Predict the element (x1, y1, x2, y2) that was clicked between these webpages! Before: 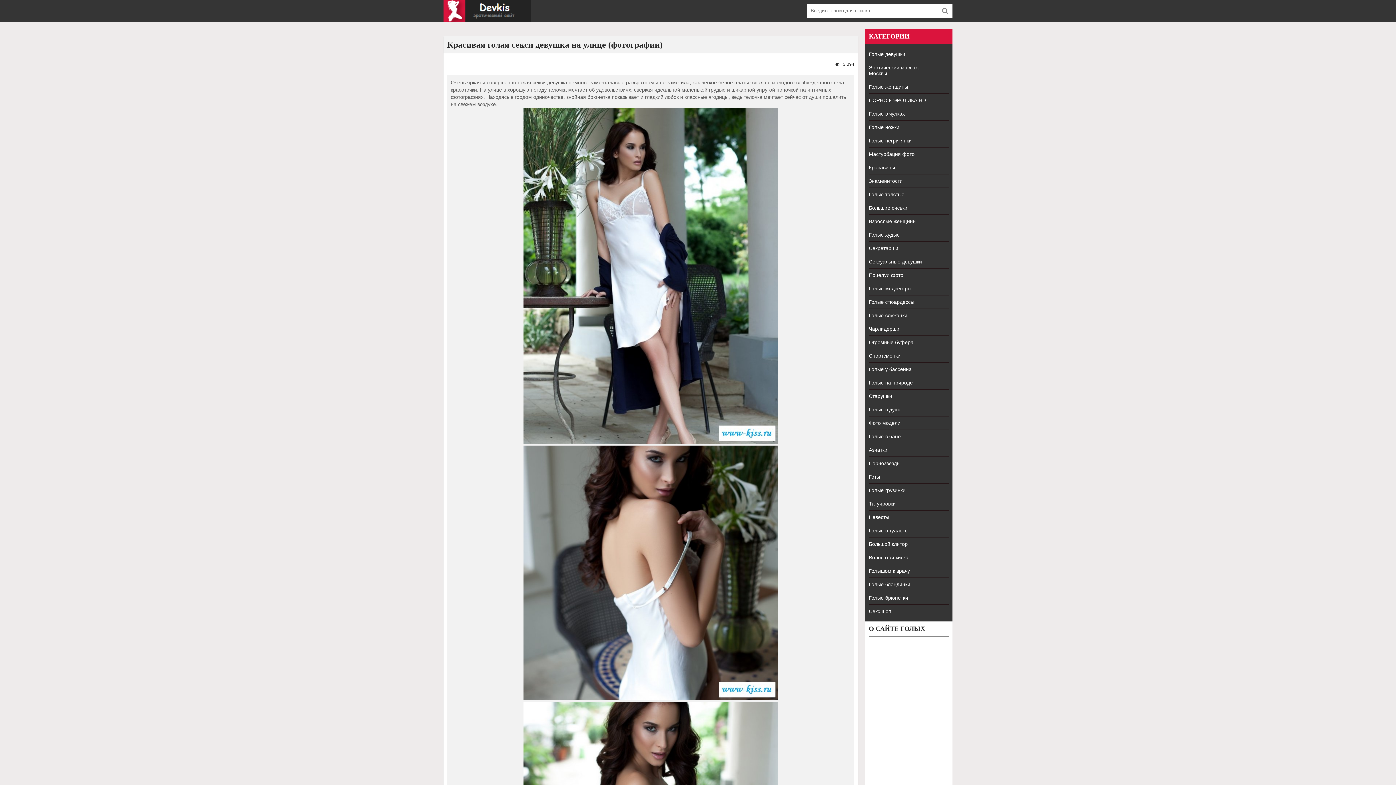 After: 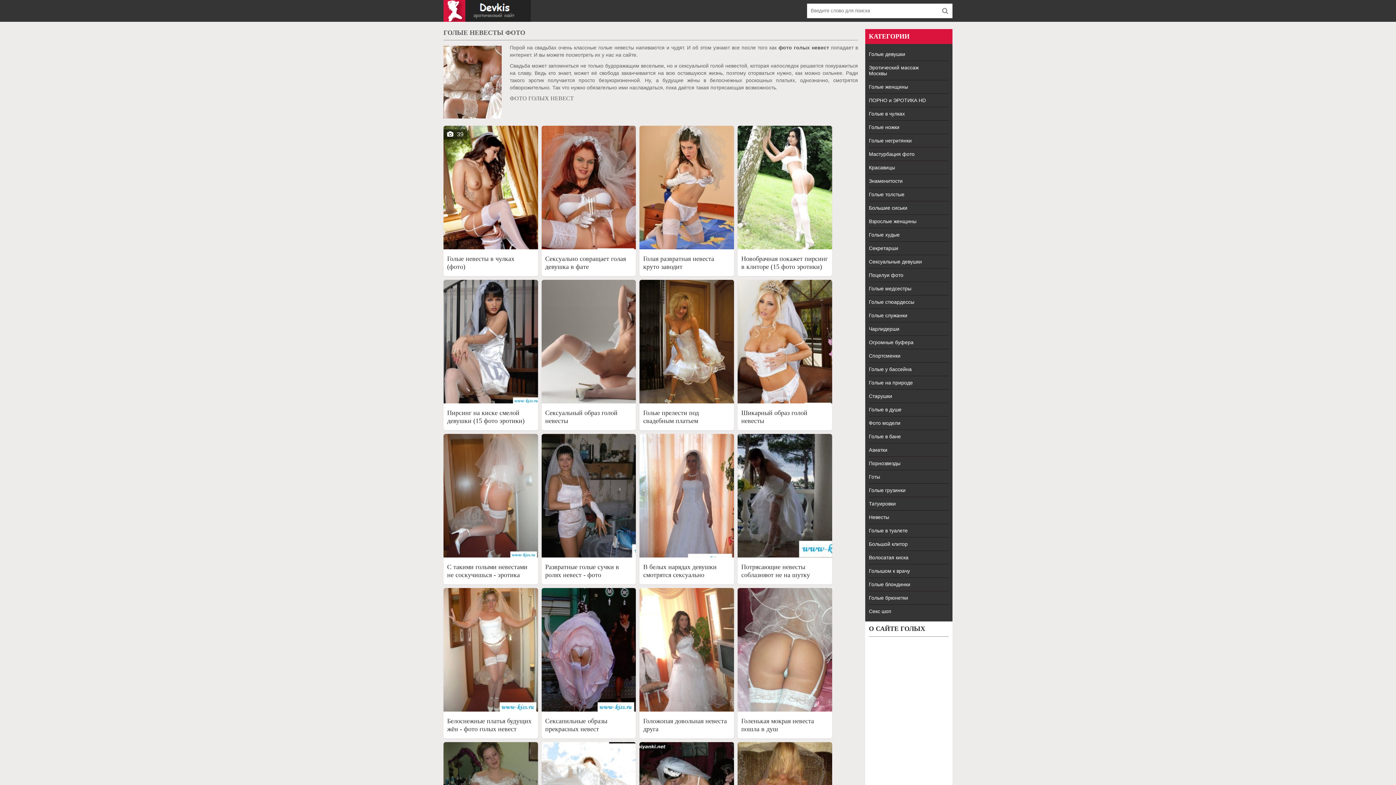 Action: label: Невесты bbox: (869, 510, 949, 524)